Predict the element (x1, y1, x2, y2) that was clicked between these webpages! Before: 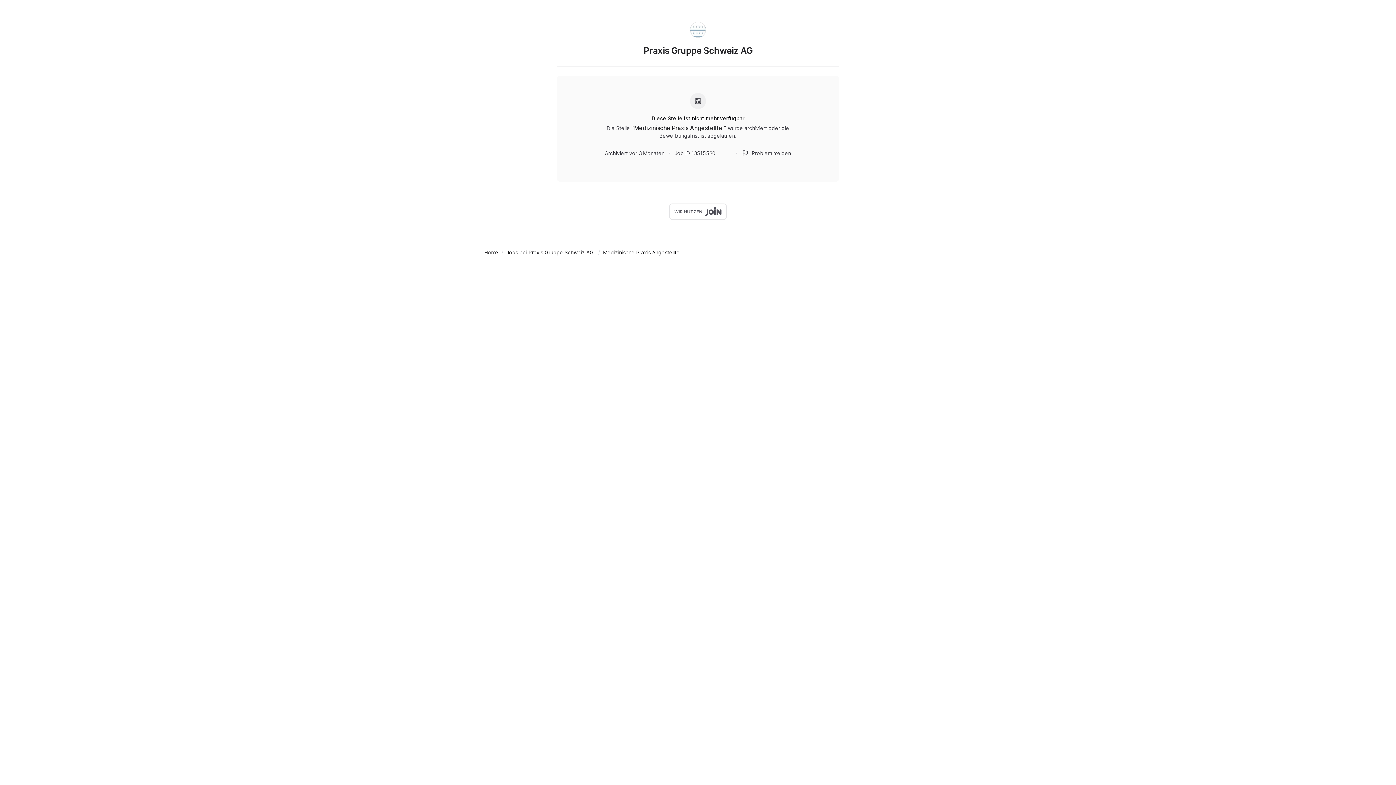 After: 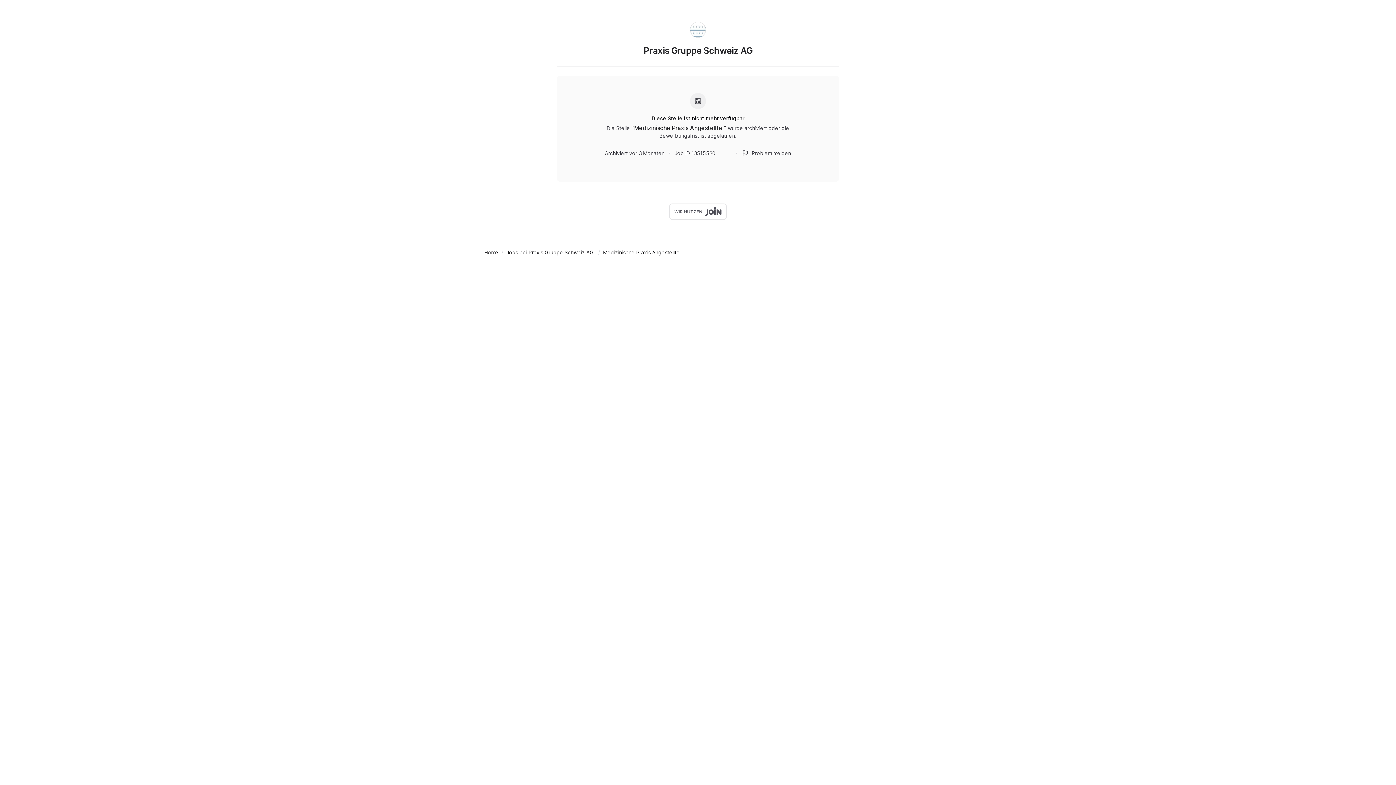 Action: label: Praxis Gruppe Schweiz AG bbox: (643, 45, 752, 63)